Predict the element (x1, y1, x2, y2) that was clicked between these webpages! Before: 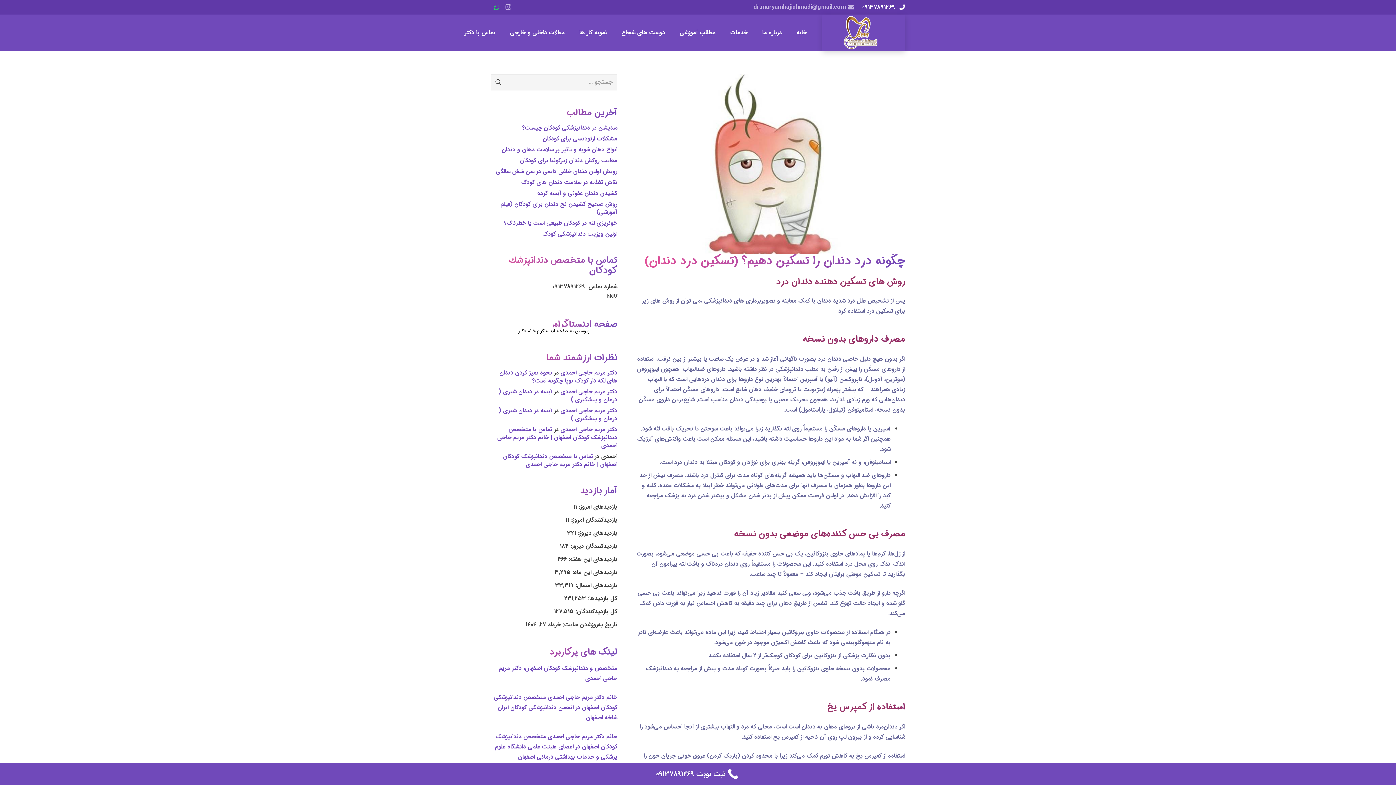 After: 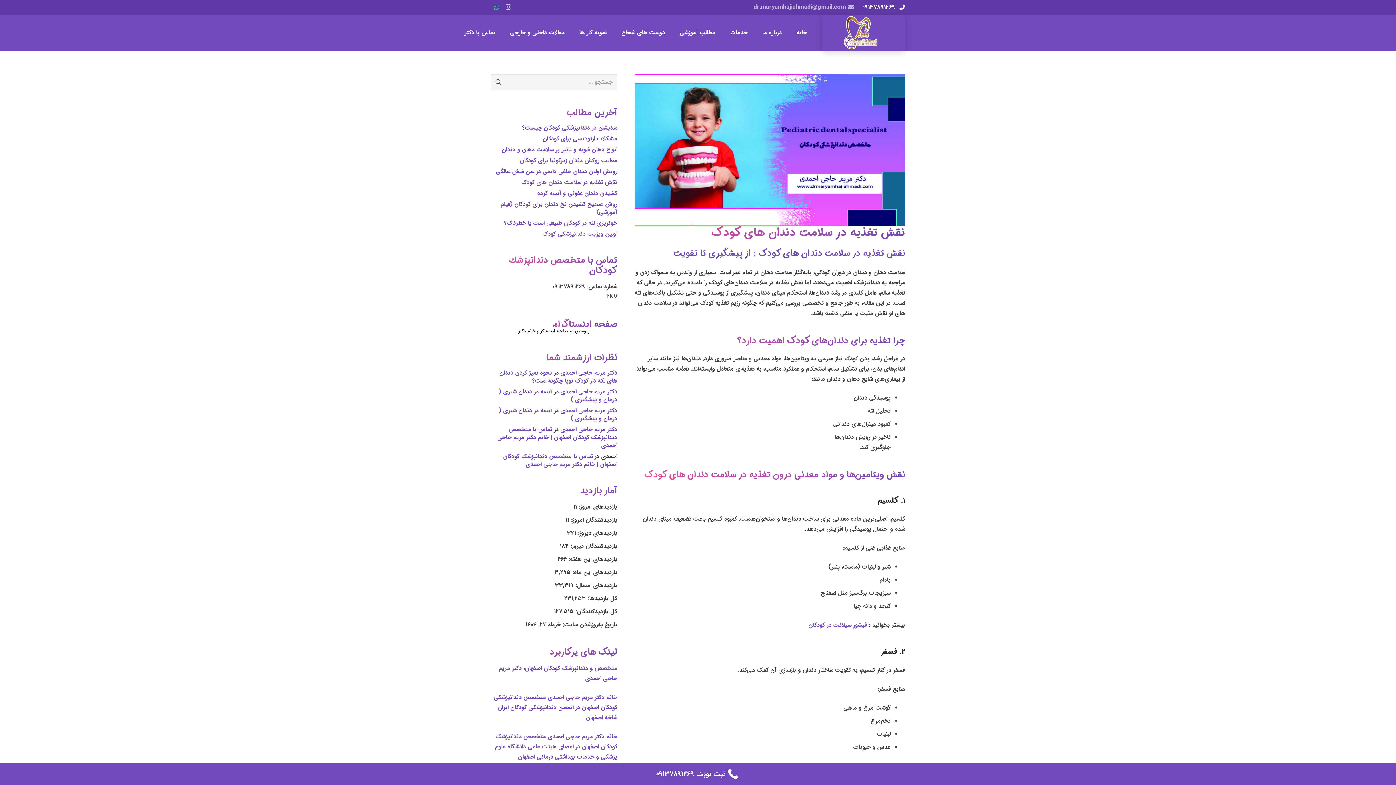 Action: label: نقش تغذیه در سلامت دندان های کودک bbox: (521, 177, 617, 186)